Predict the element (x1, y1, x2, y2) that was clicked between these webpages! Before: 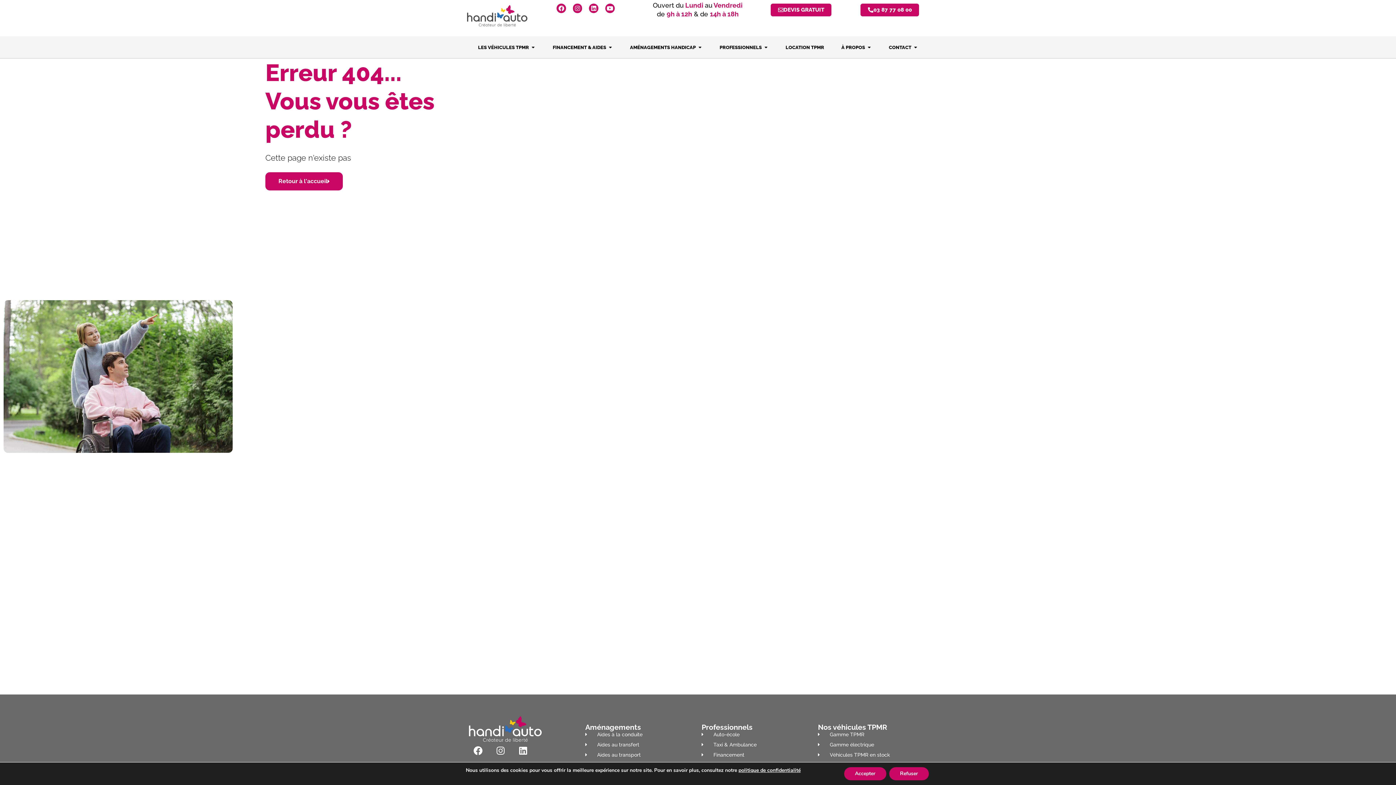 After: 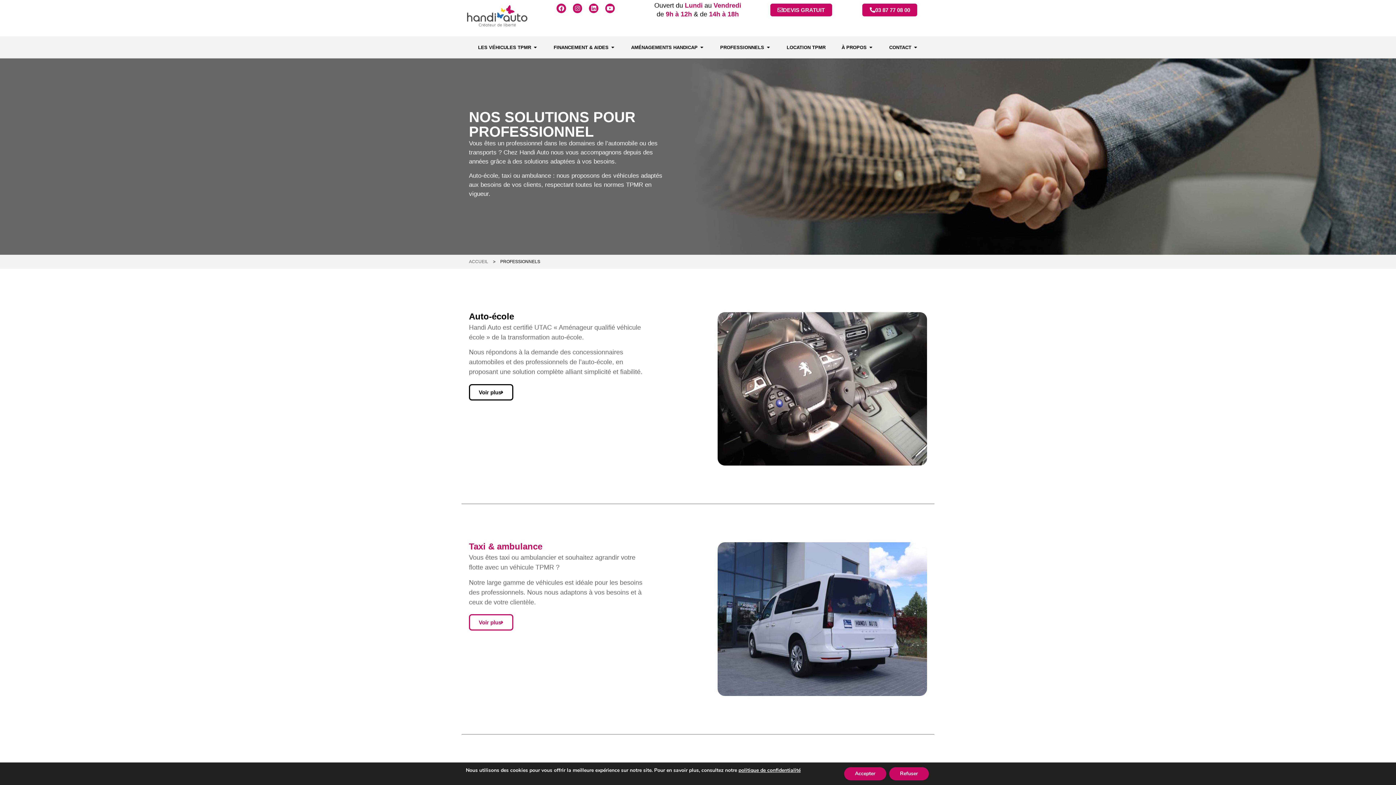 Action: bbox: (701, 723, 752, 731) label: Professionnels